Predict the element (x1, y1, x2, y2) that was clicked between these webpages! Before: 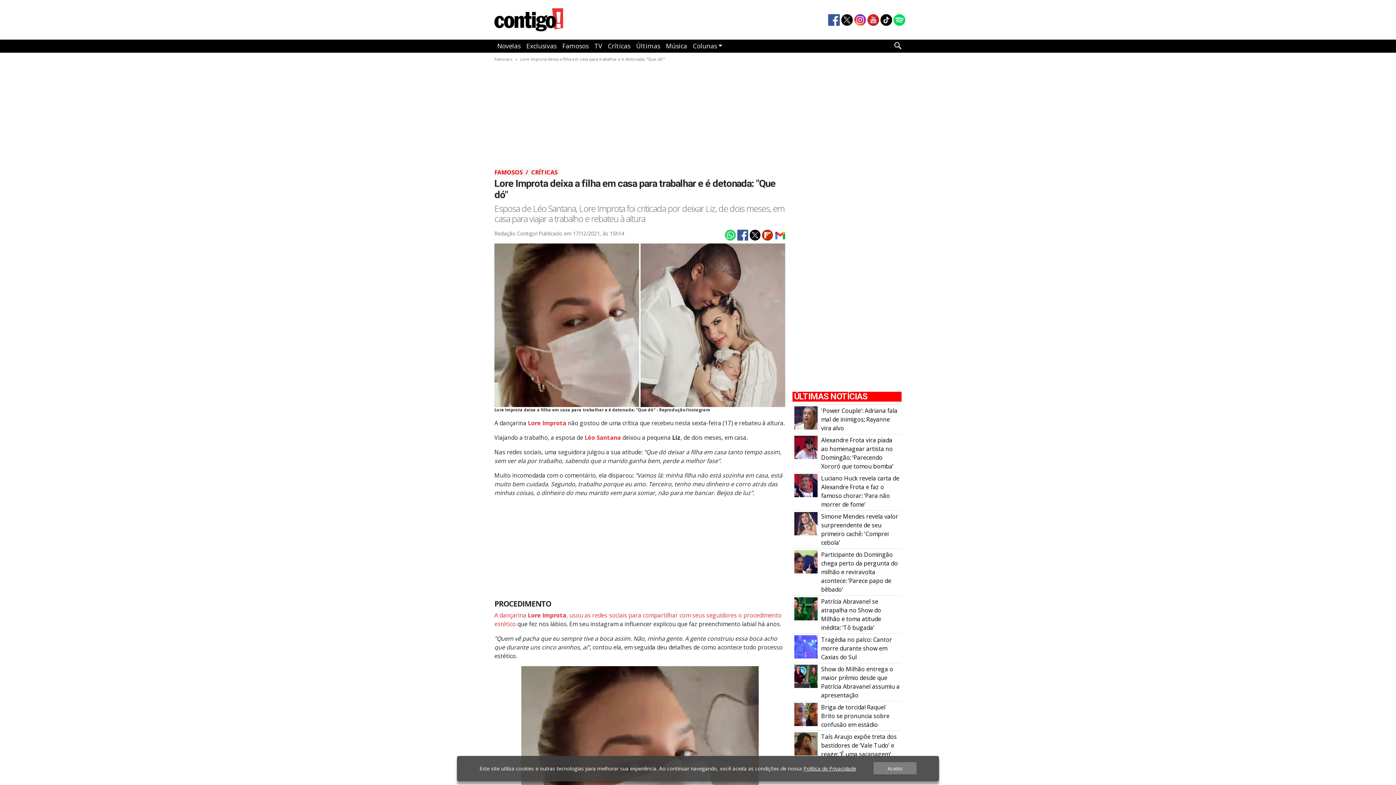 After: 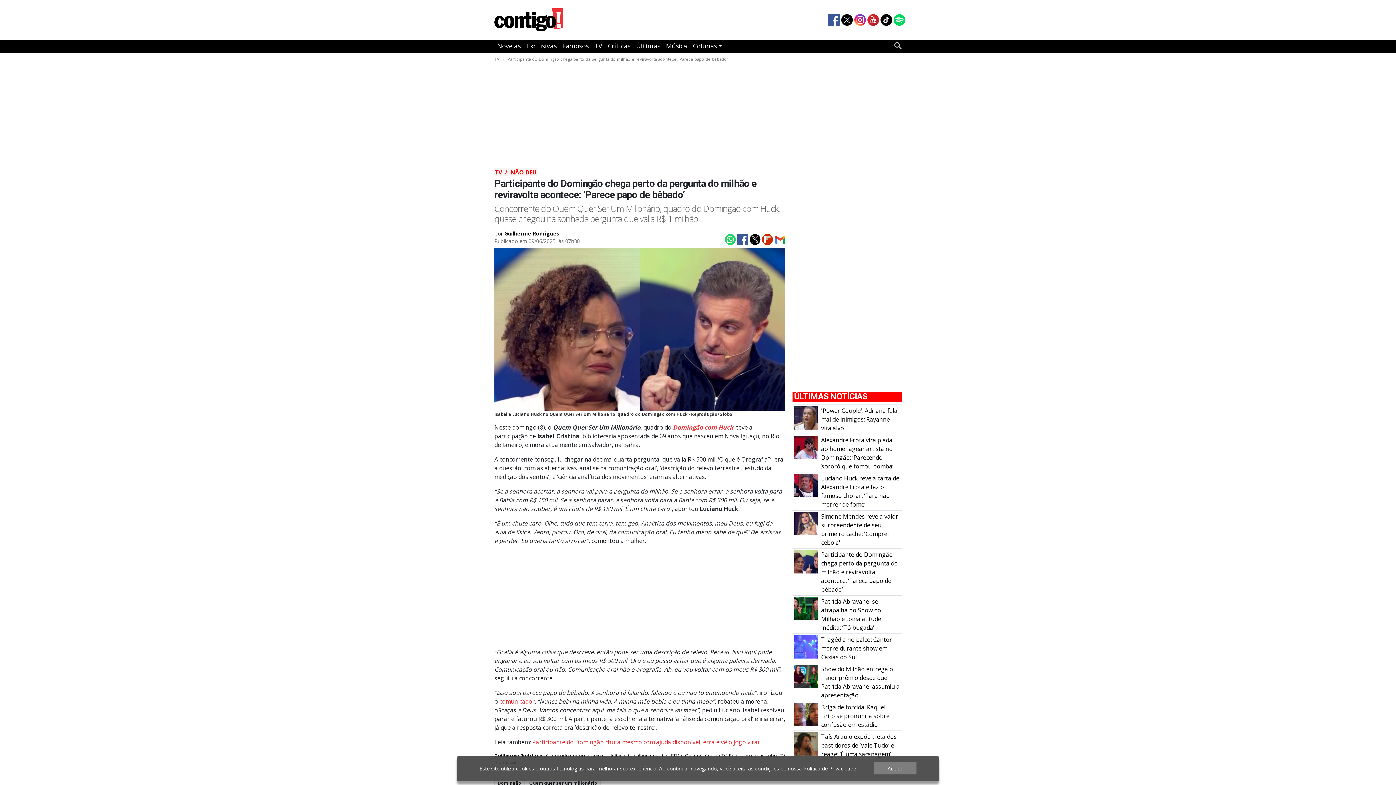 Action: label: Participante do Domingão chega perto da pergunta do milhão e reviravolta acontece: ‘Parece papo de bêbado’ bbox: (794, 557, 817, 565)